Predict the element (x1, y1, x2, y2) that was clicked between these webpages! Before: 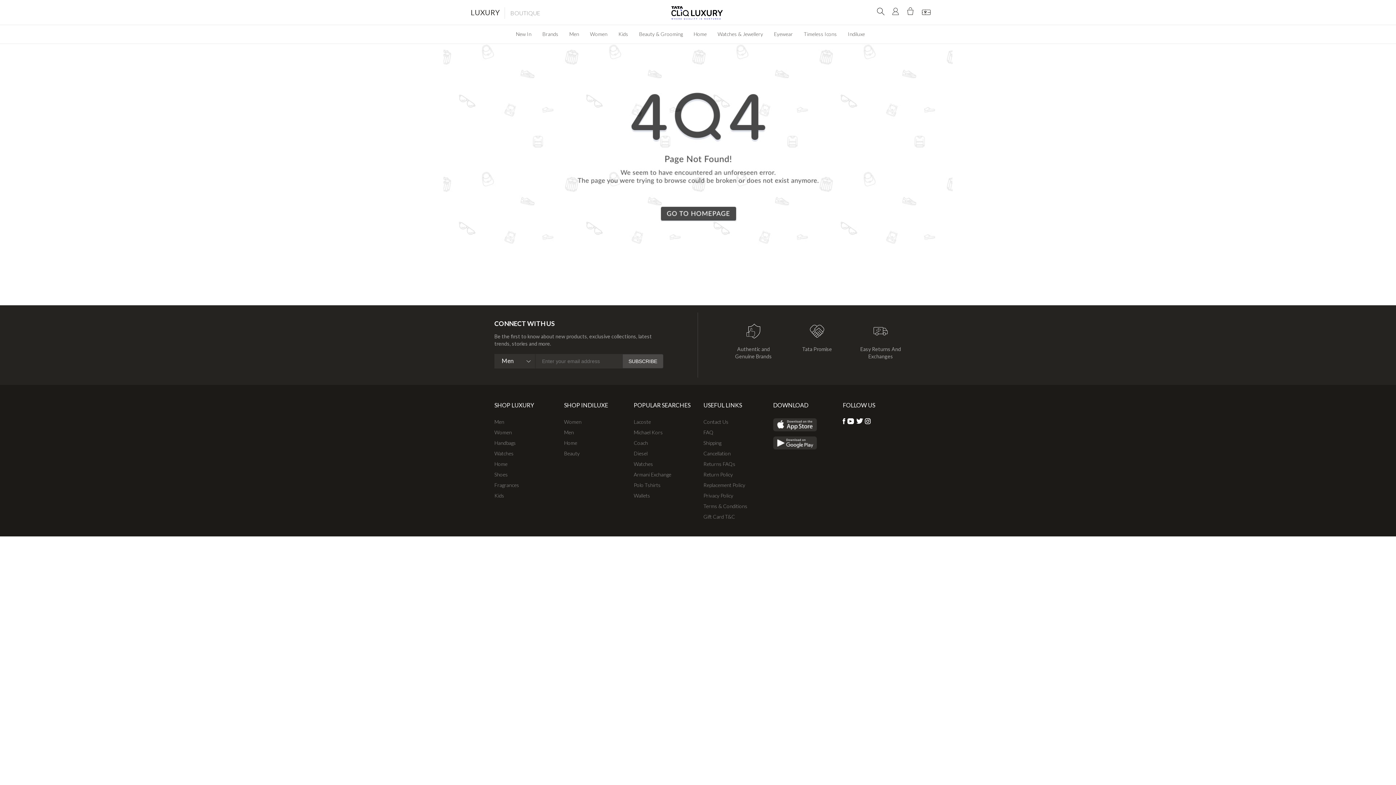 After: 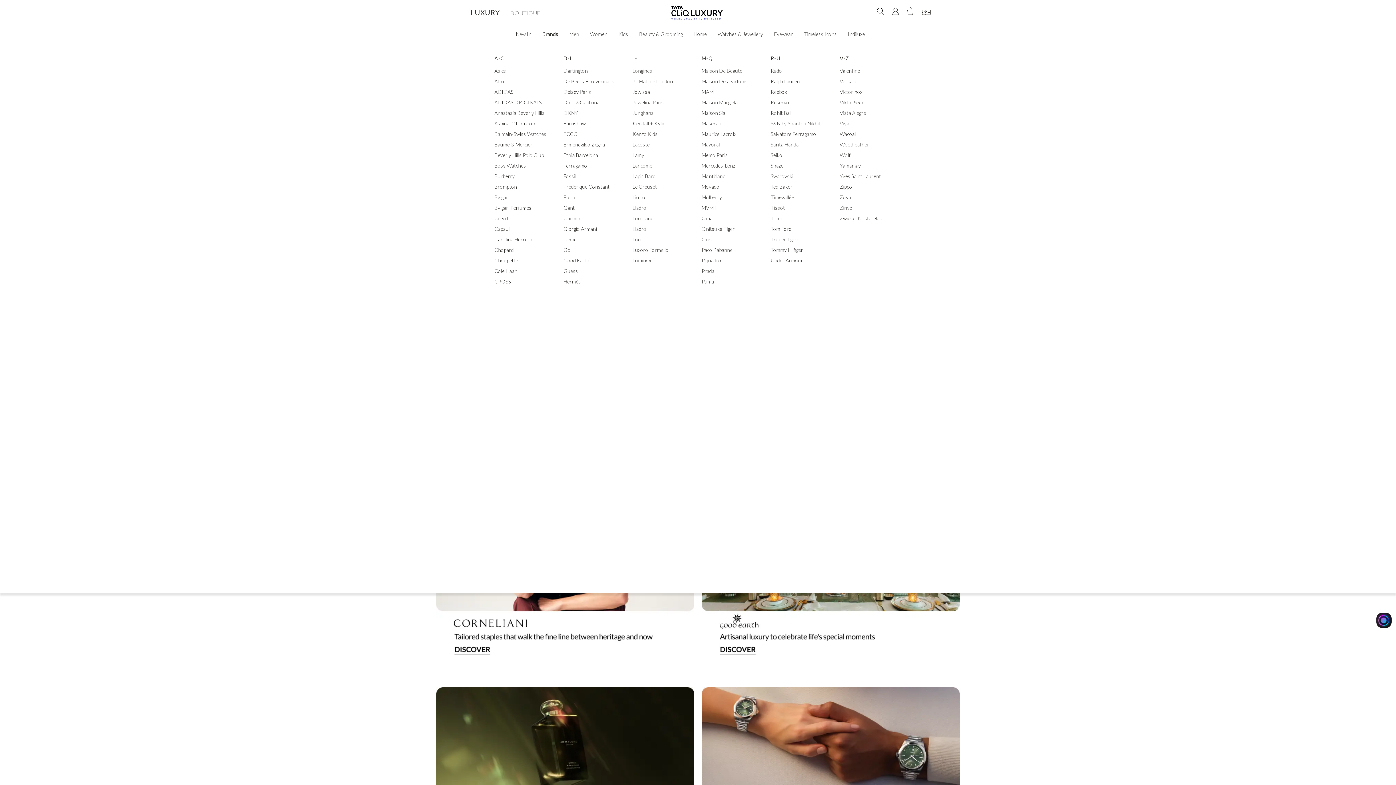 Action: label: Brands bbox: (537, 25, 564, 42)